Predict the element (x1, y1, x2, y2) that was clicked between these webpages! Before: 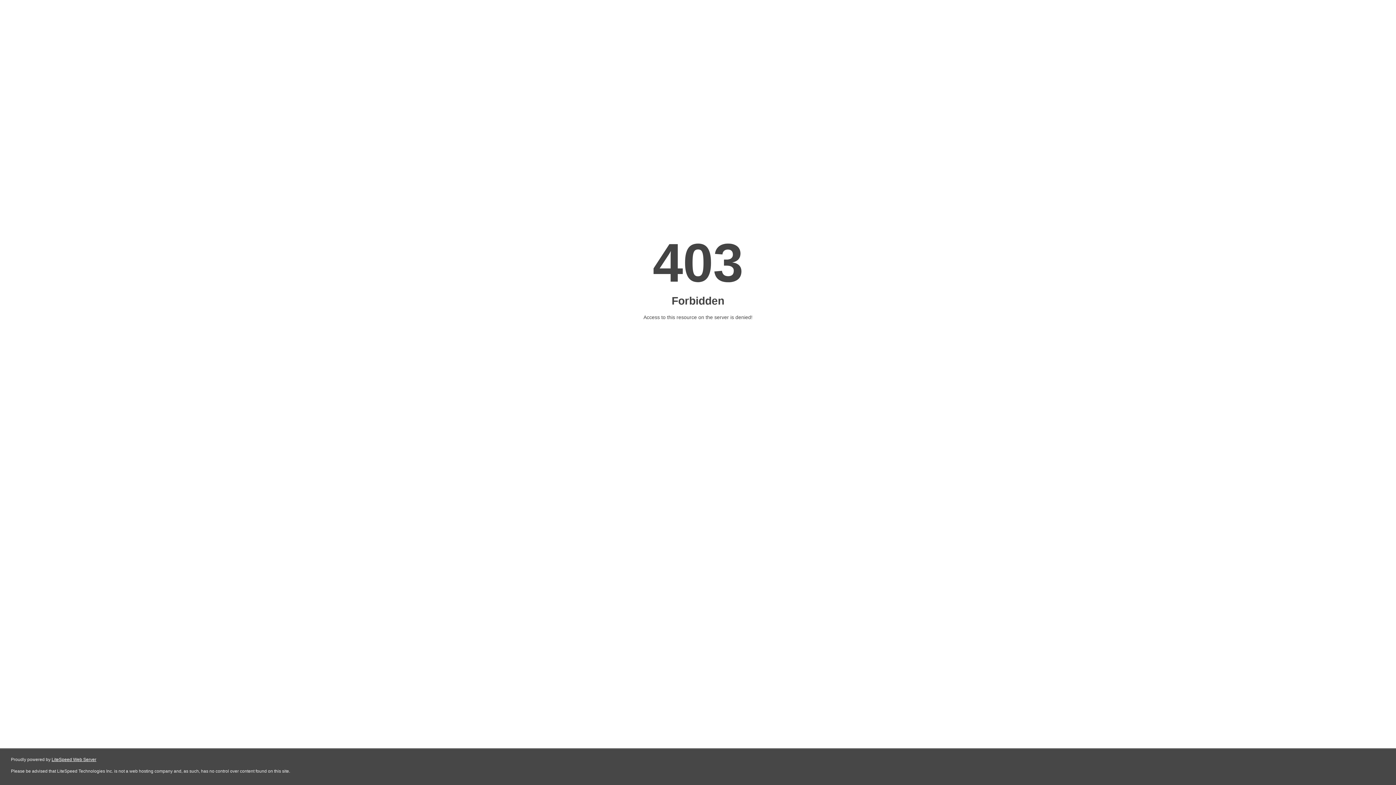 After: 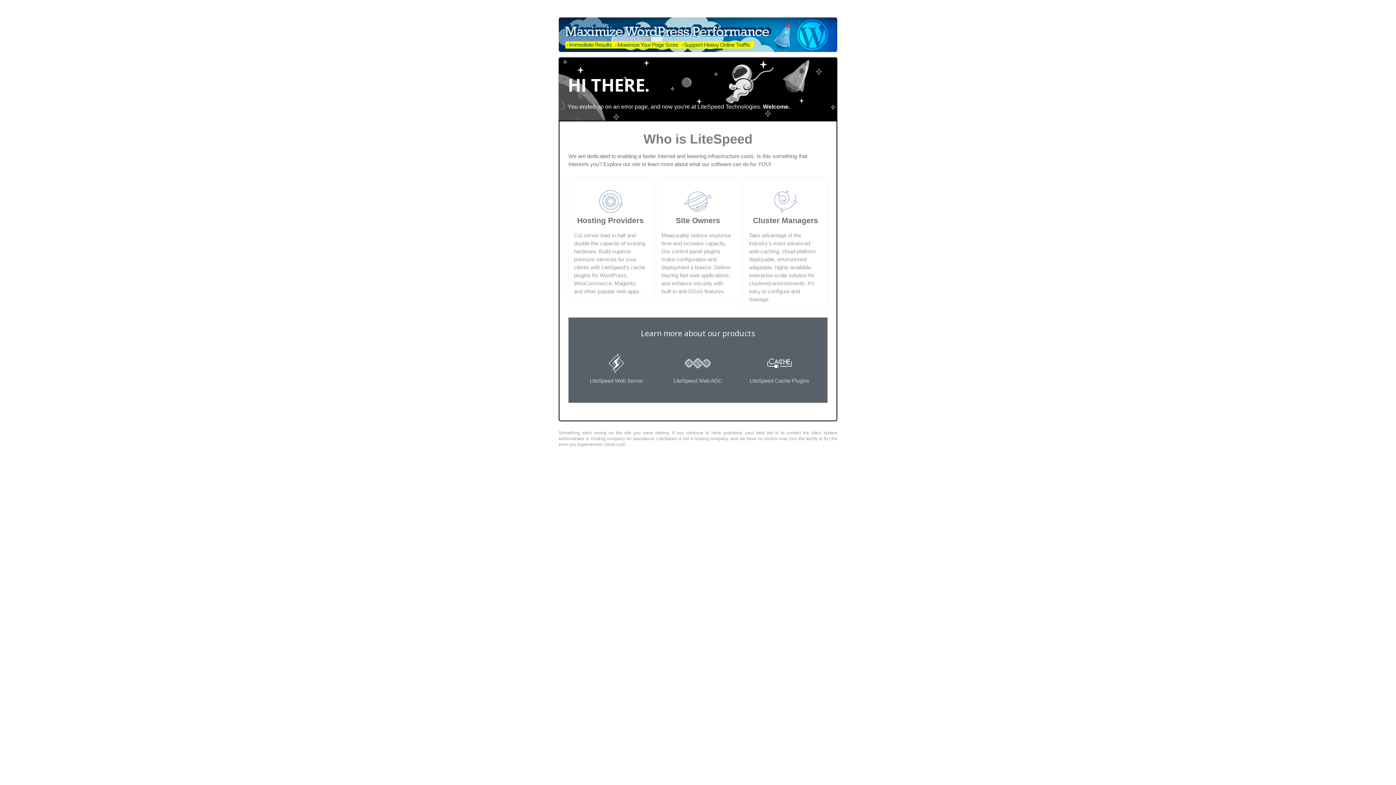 Action: bbox: (51, 757, 96, 762) label: LiteSpeed Web Server